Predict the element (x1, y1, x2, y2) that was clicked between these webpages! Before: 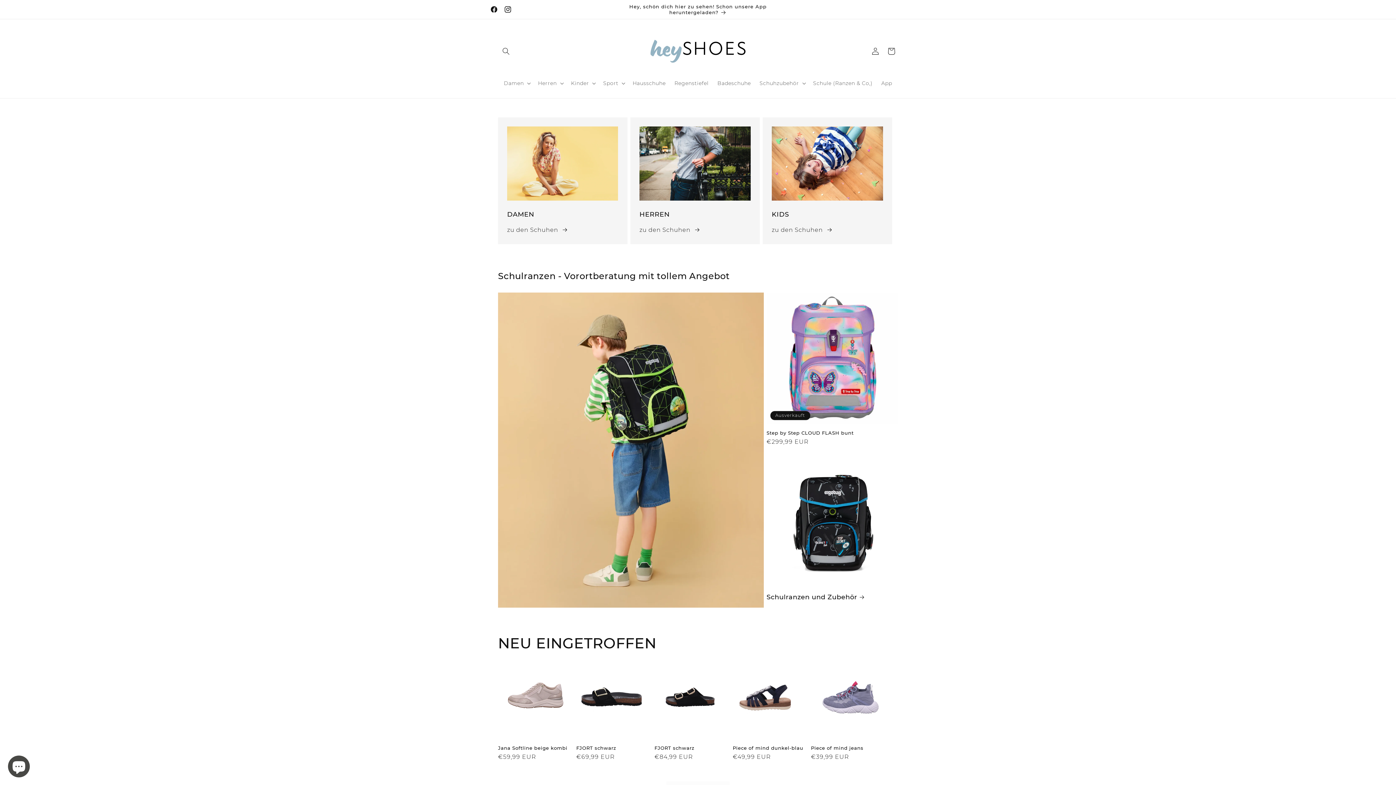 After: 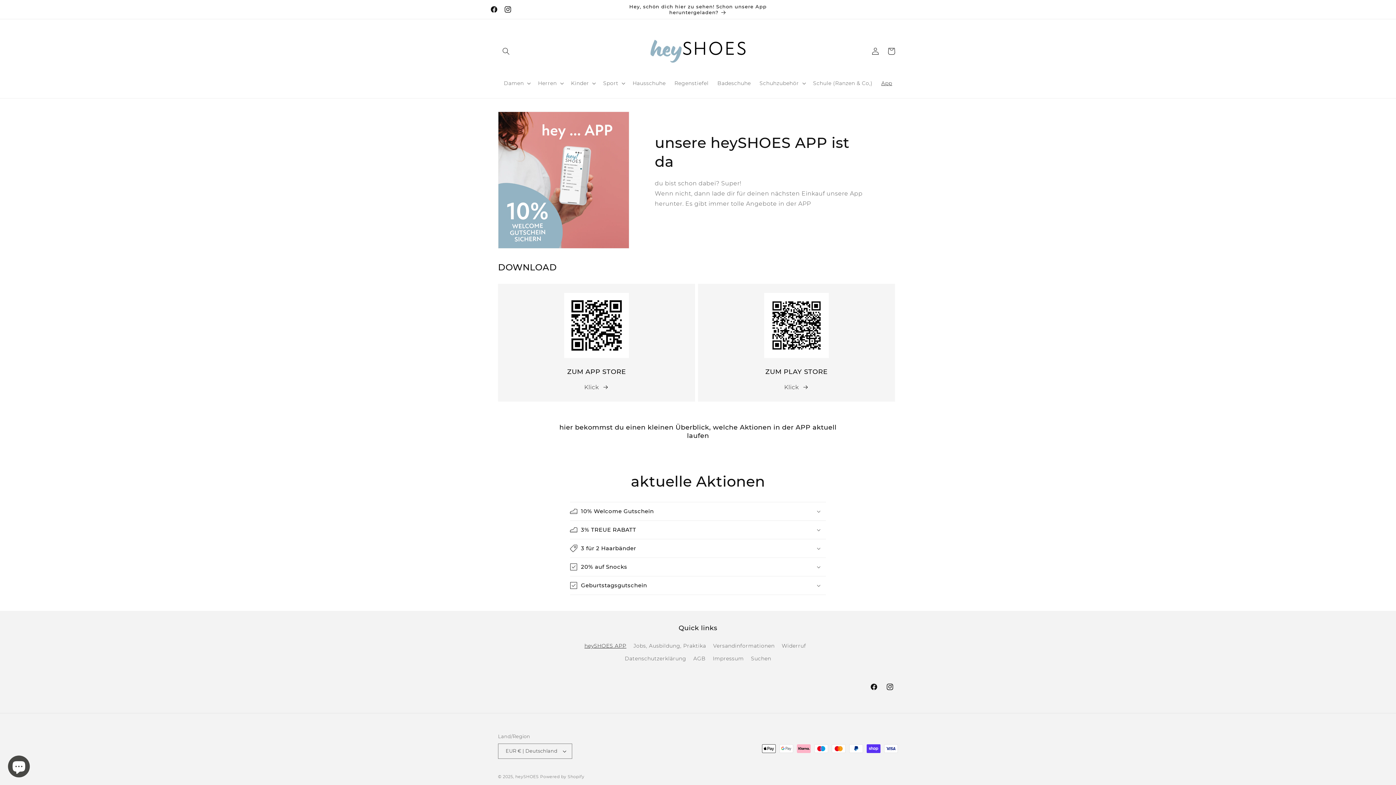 Action: label: Hey, schön dich hier zu sehen! Schon unsere App heruntergeladen? bbox: (615, 0, 780, 18)